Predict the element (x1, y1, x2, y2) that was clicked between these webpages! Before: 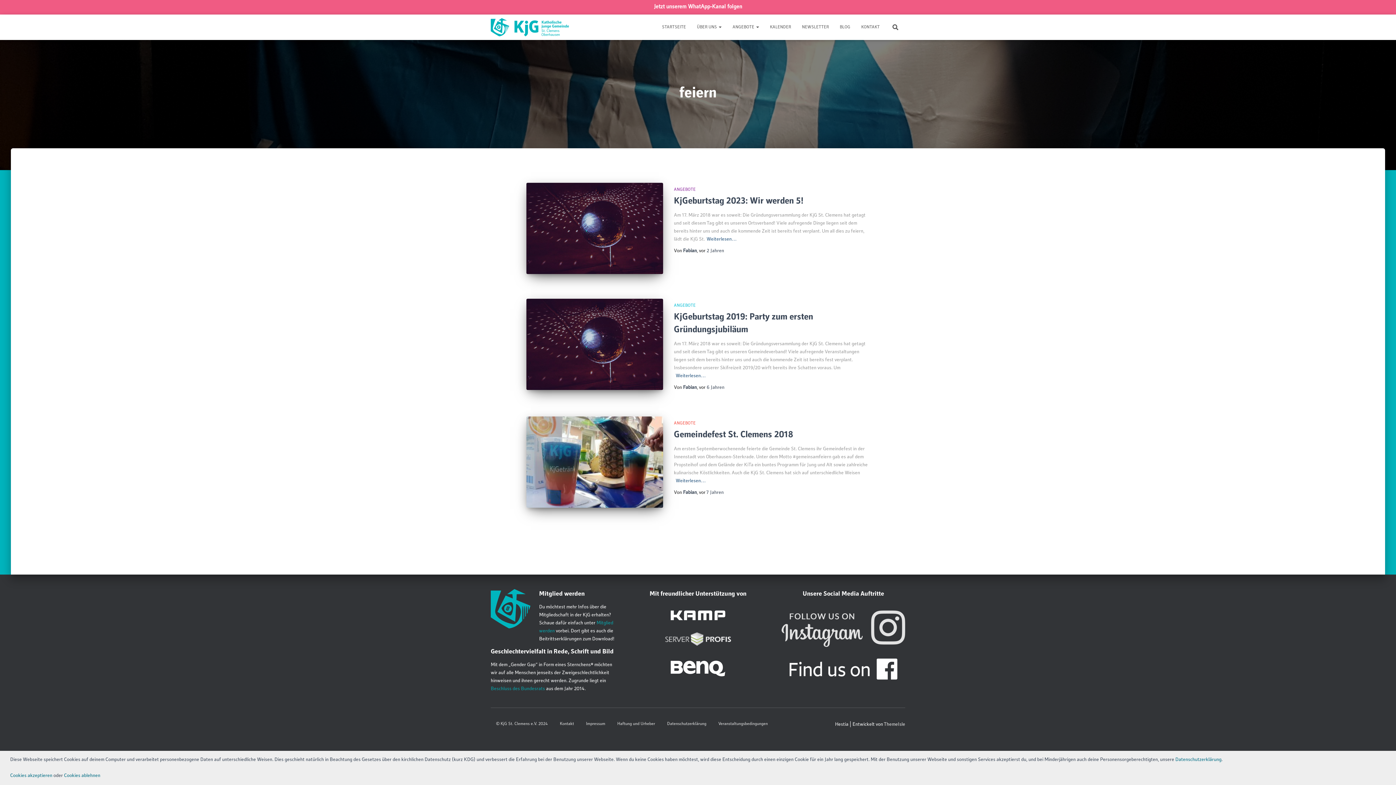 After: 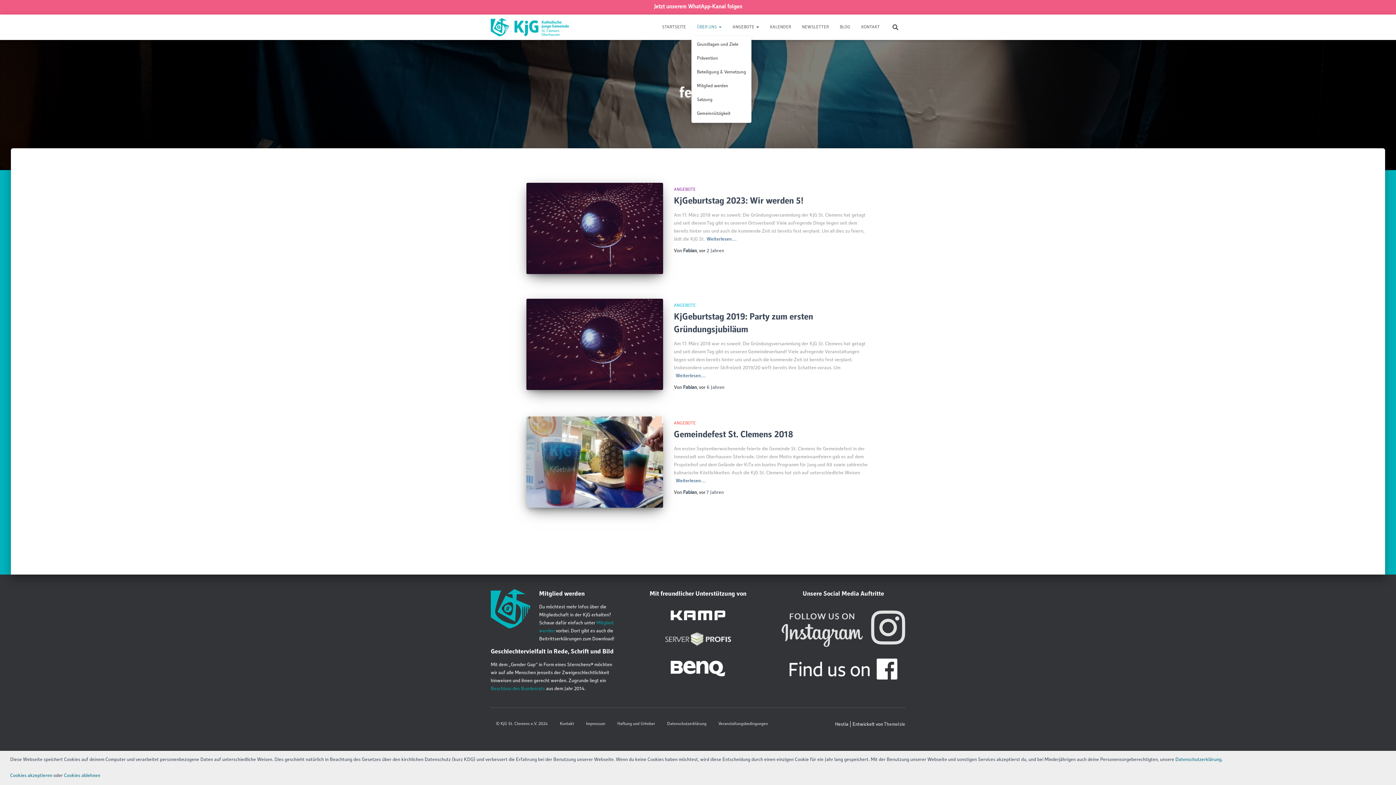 Action: bbox: (691, 18, 727, 36) label: ÜBER UNS 